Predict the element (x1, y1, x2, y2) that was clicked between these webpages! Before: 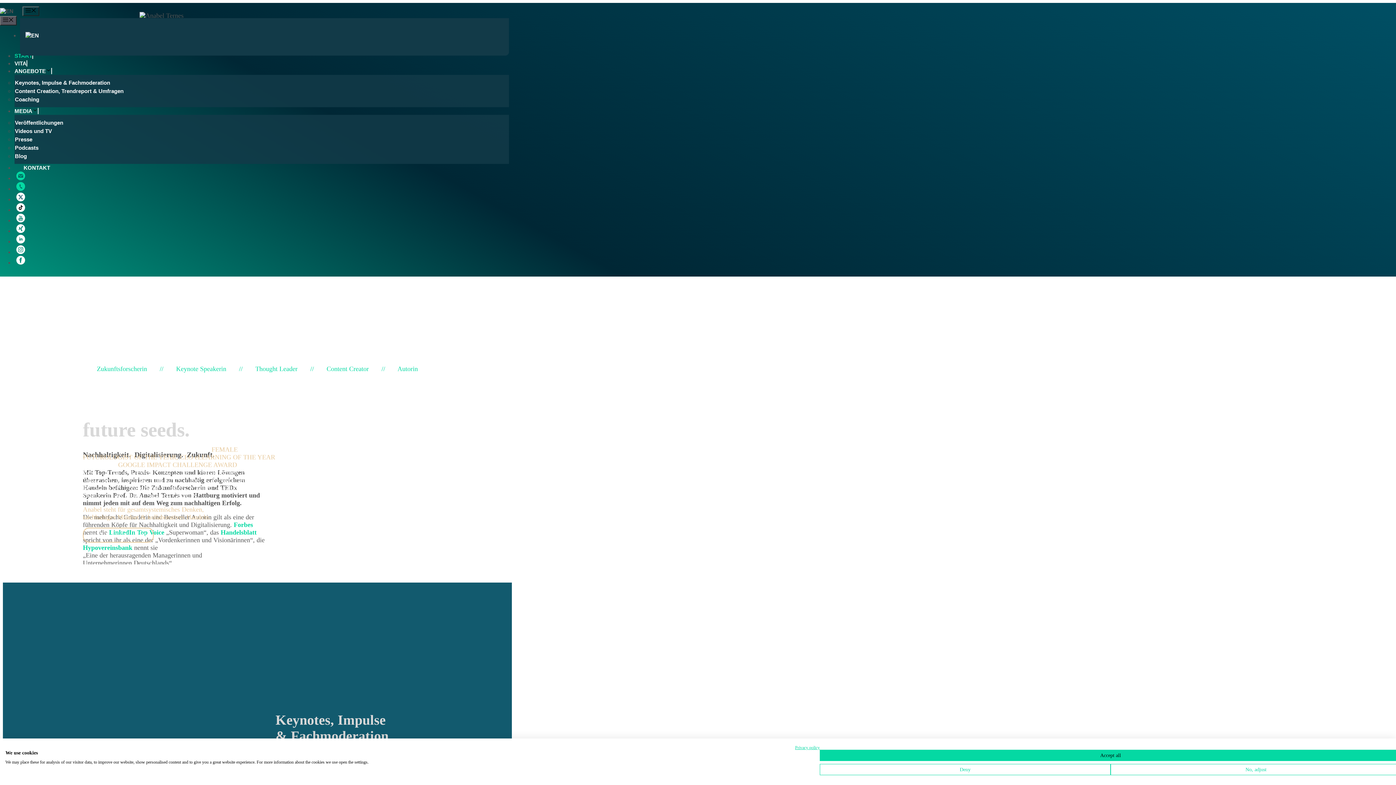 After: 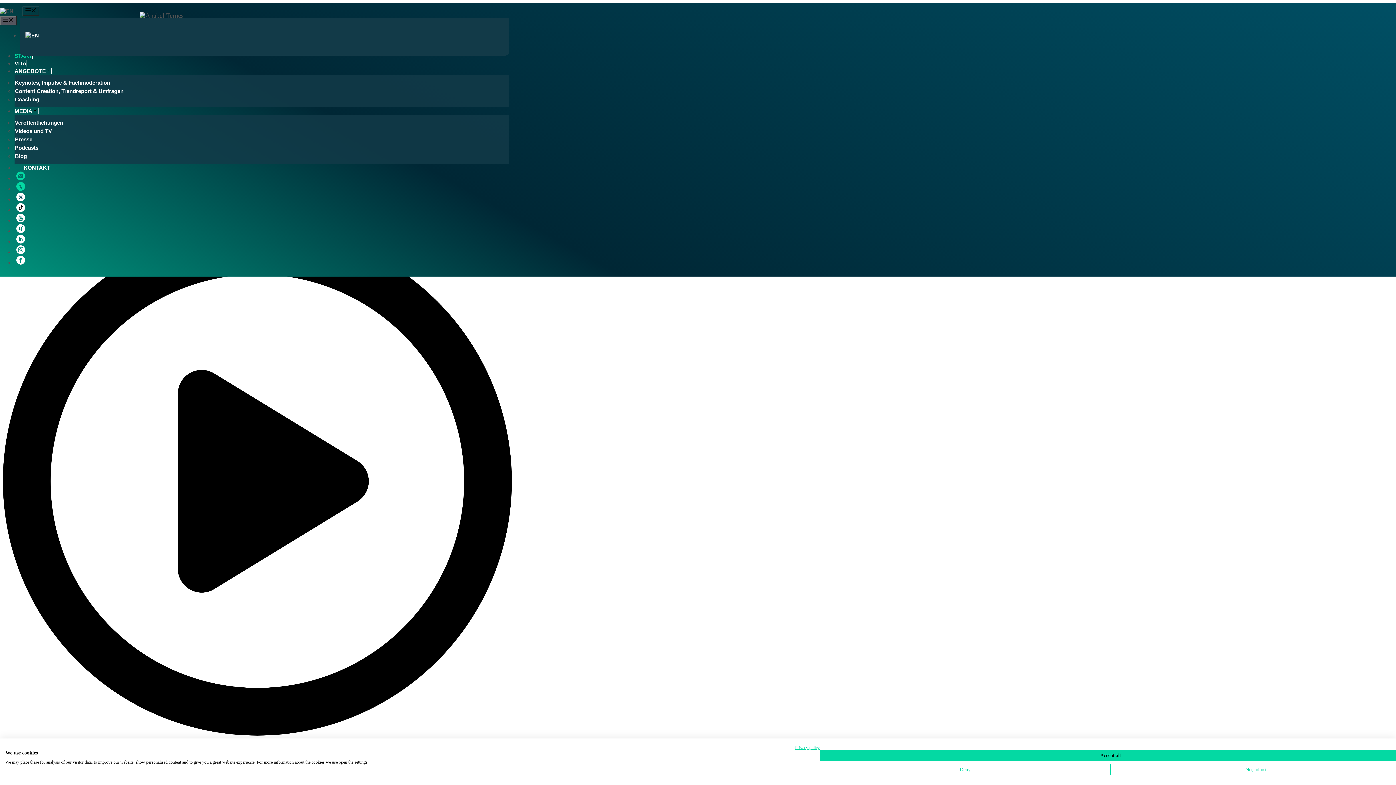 Action: label: START bbox: (14, 52, 33, 58)